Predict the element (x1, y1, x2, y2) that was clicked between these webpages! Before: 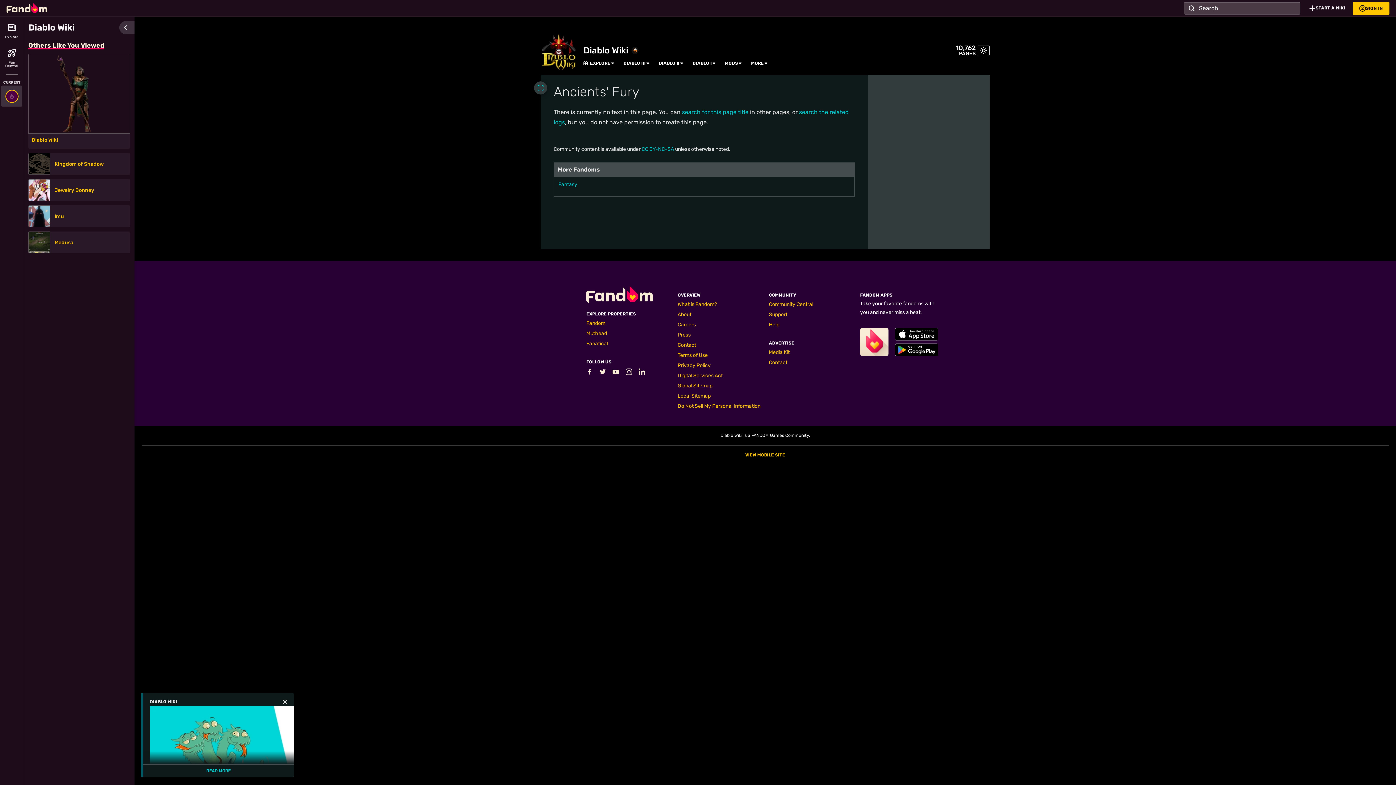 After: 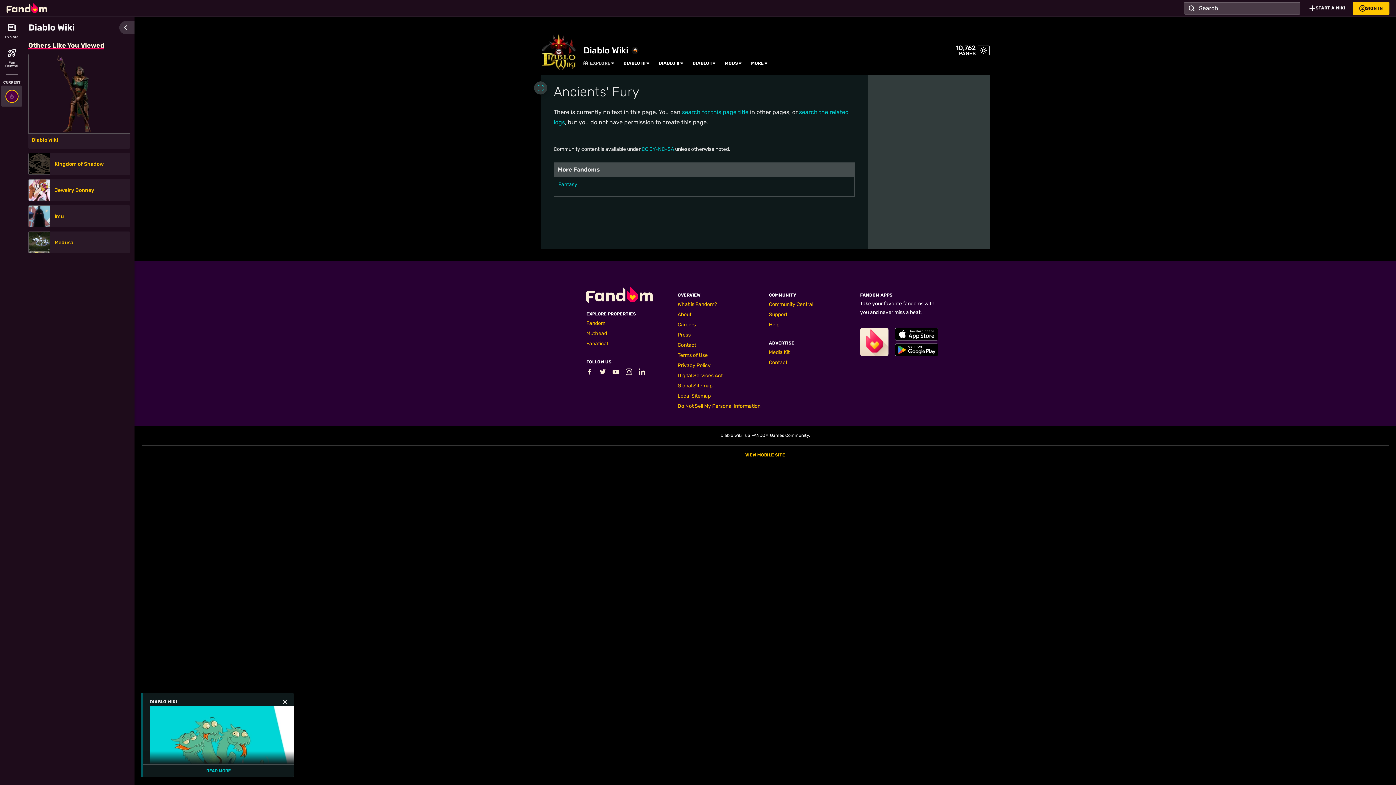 Action: label: EXPLORE bbox: (583, 60, 610, 66)